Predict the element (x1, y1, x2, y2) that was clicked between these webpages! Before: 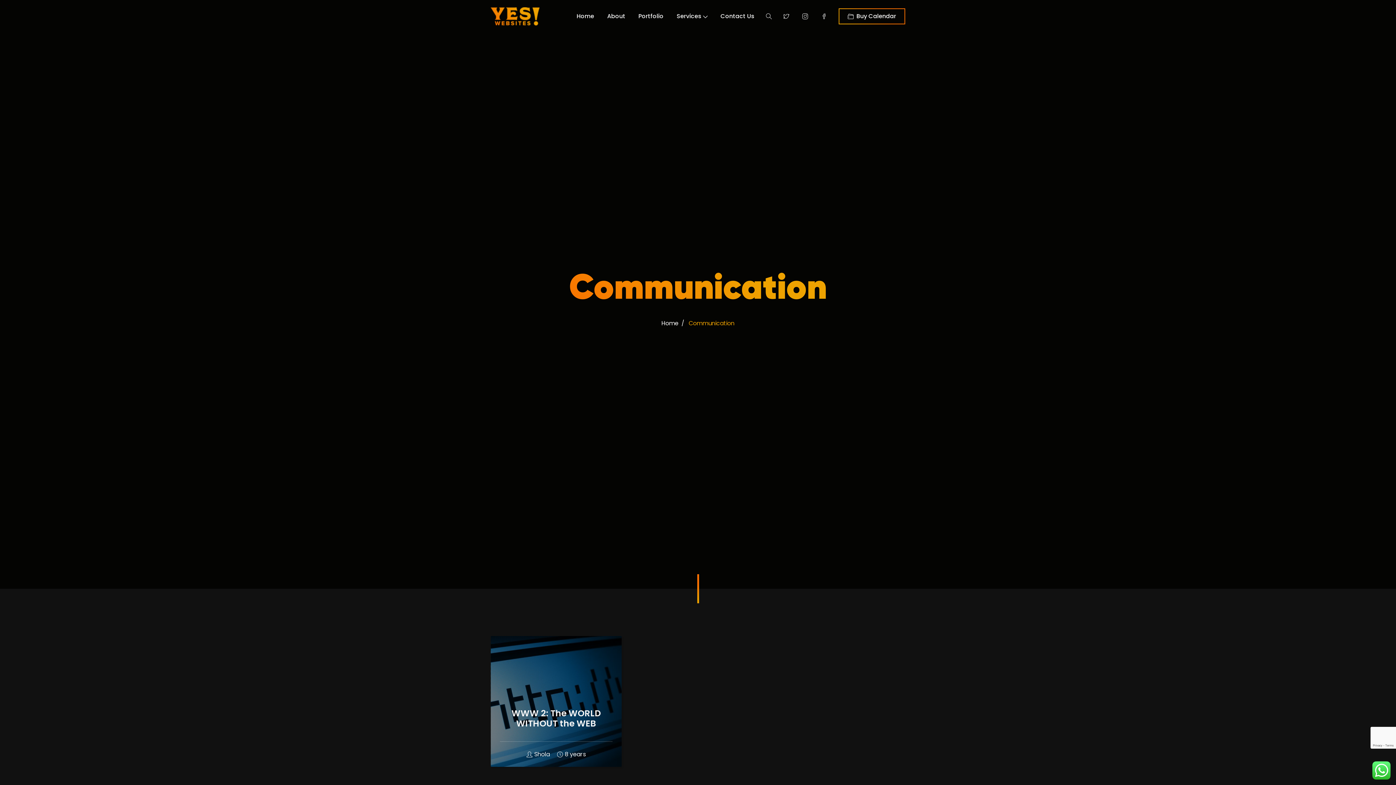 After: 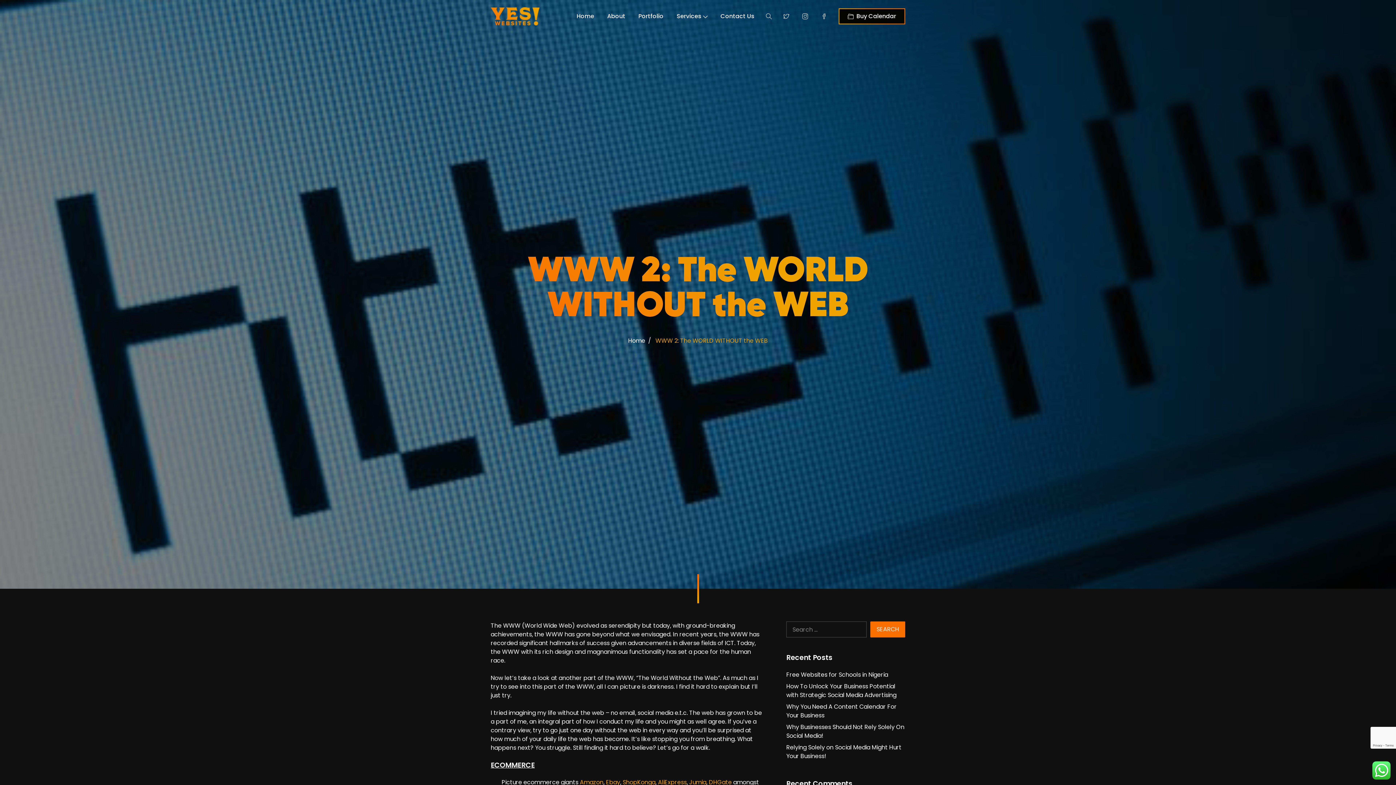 Action: bbox: (557, 751, 586, 758) label: 8 years